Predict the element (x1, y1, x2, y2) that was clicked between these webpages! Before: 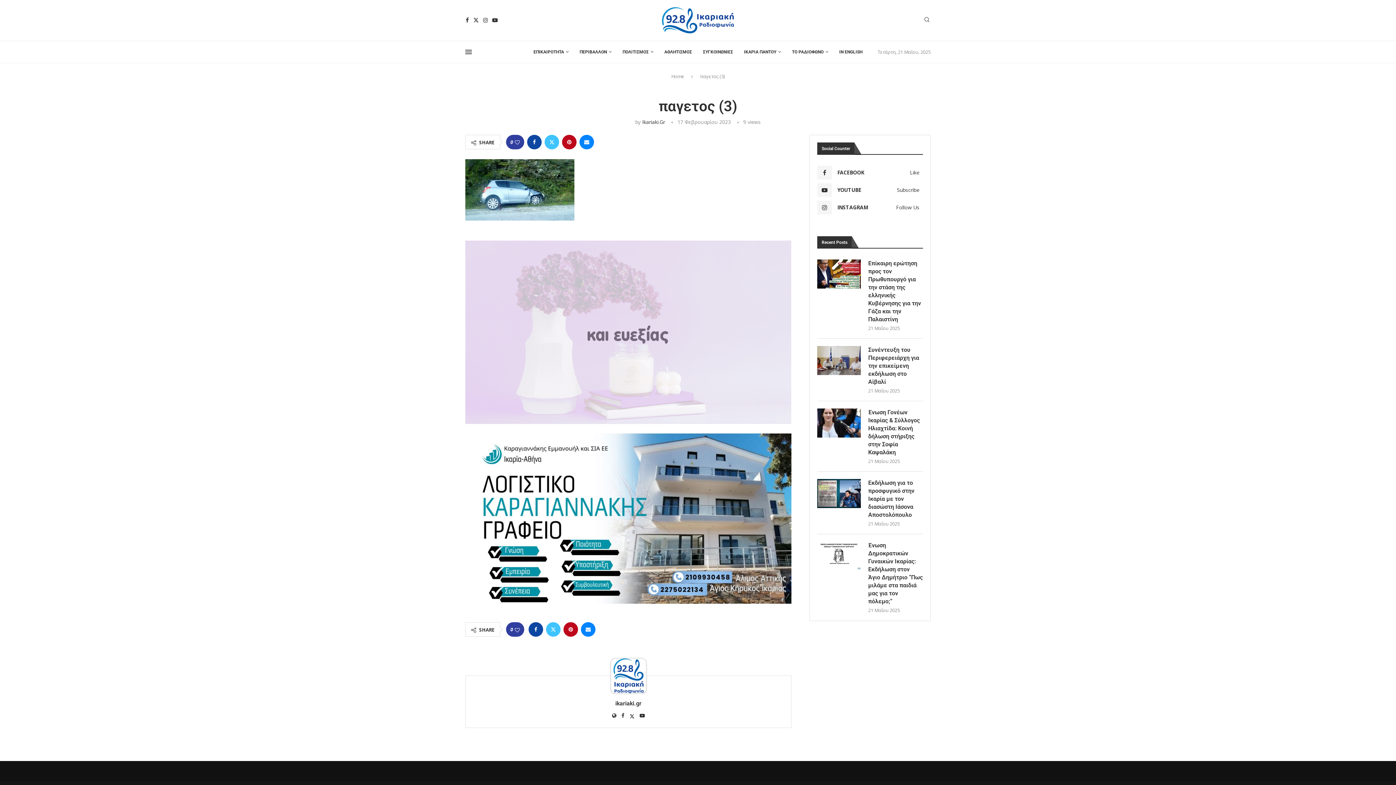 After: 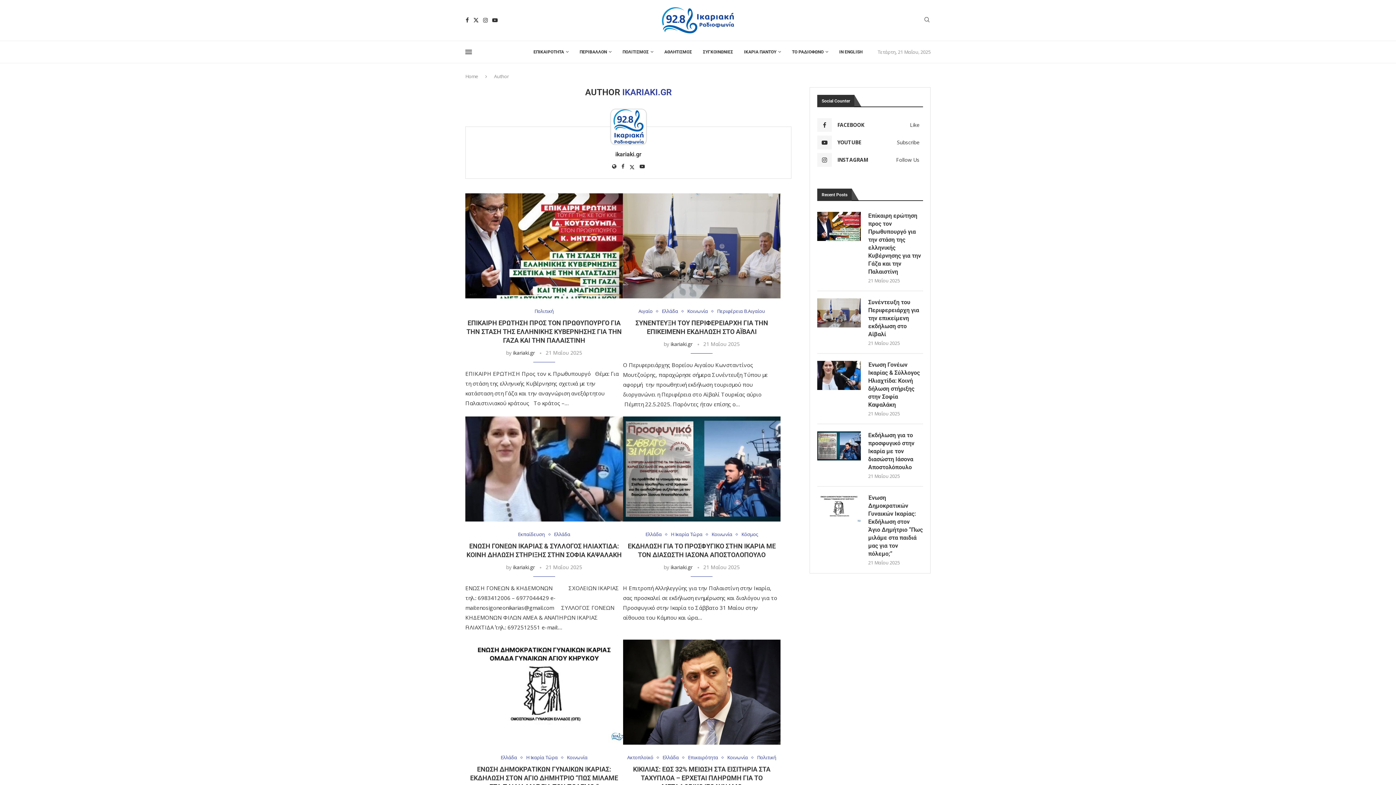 Action: bbox: (642, 118, 665, 125) label: Ikariaki.Gr